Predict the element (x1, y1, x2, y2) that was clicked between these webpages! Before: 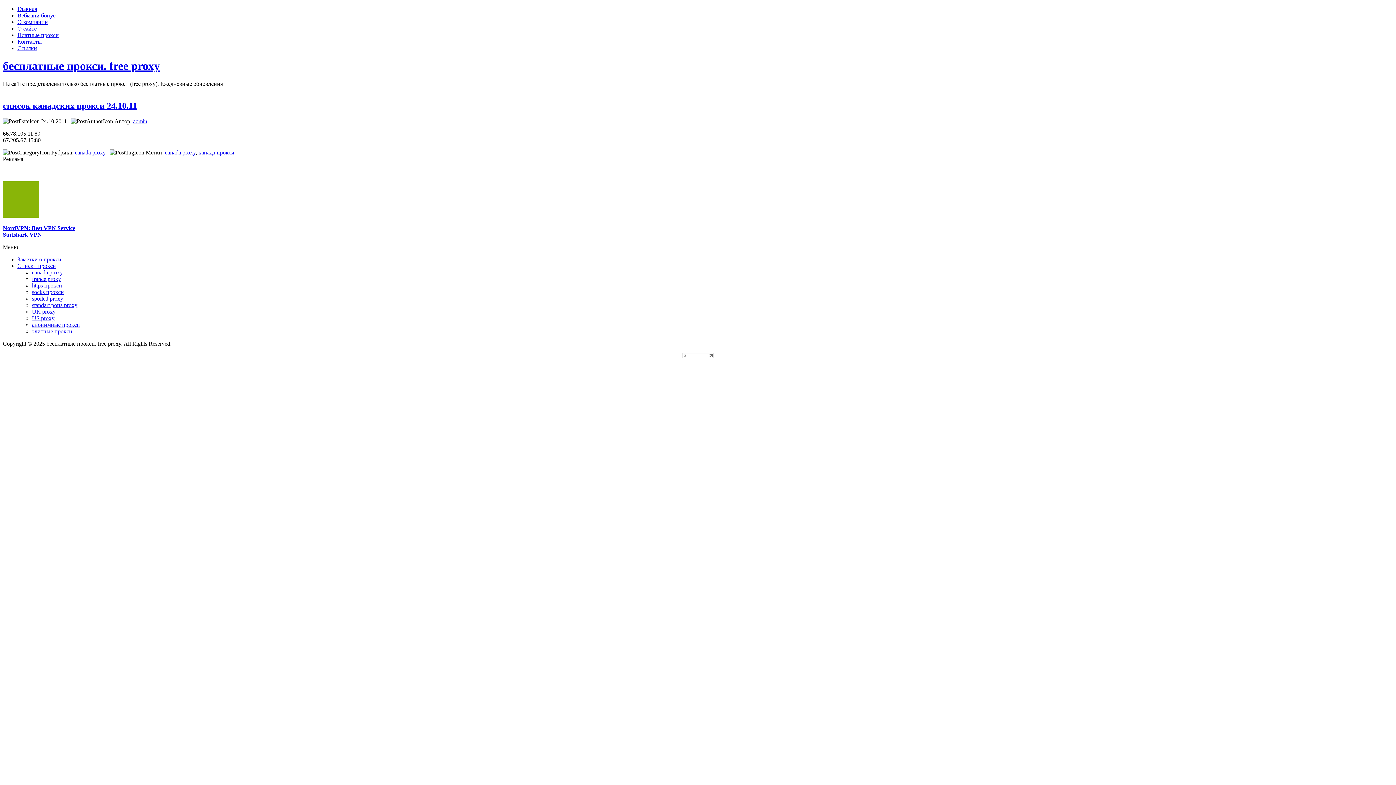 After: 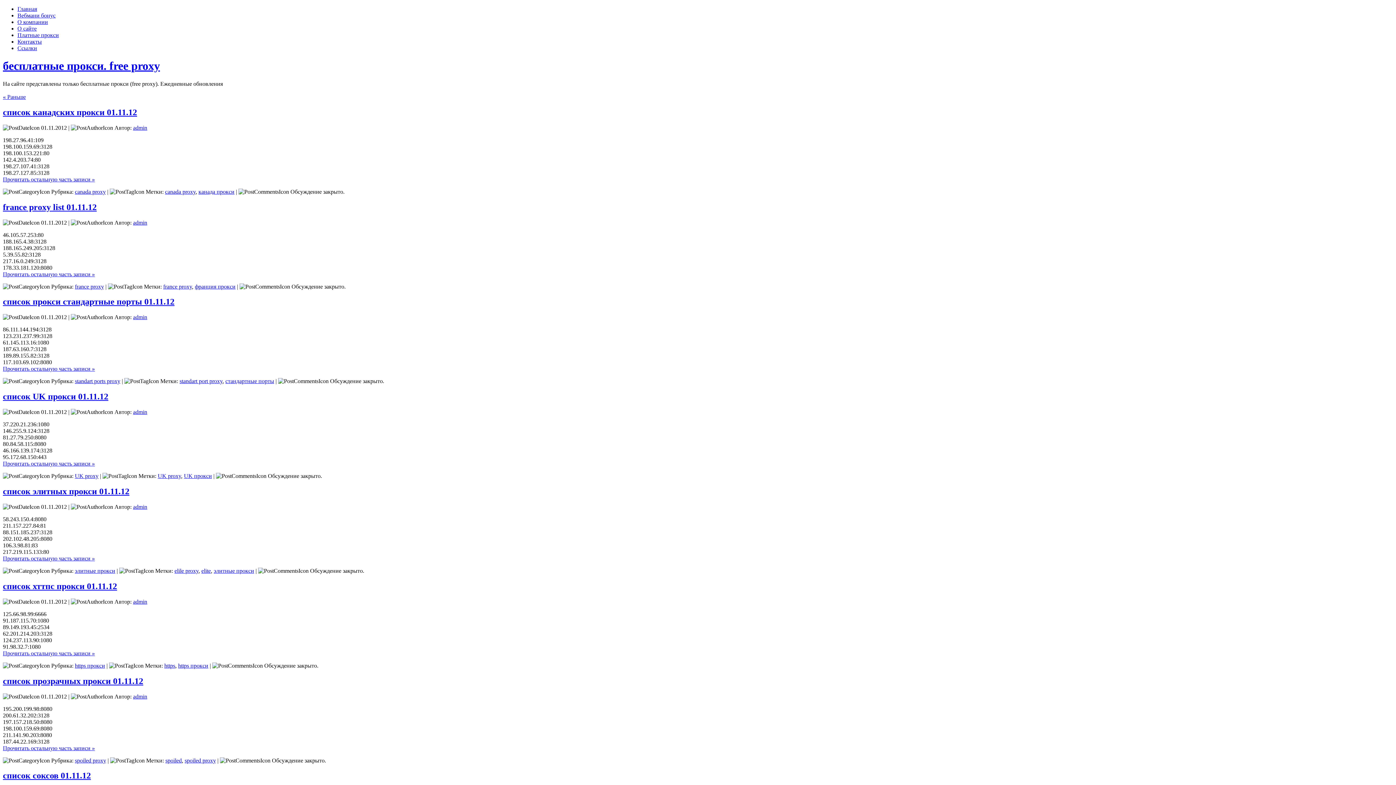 Action: bbox: (2, 59, 160, 72) label: бесплатные прокси. free proxy